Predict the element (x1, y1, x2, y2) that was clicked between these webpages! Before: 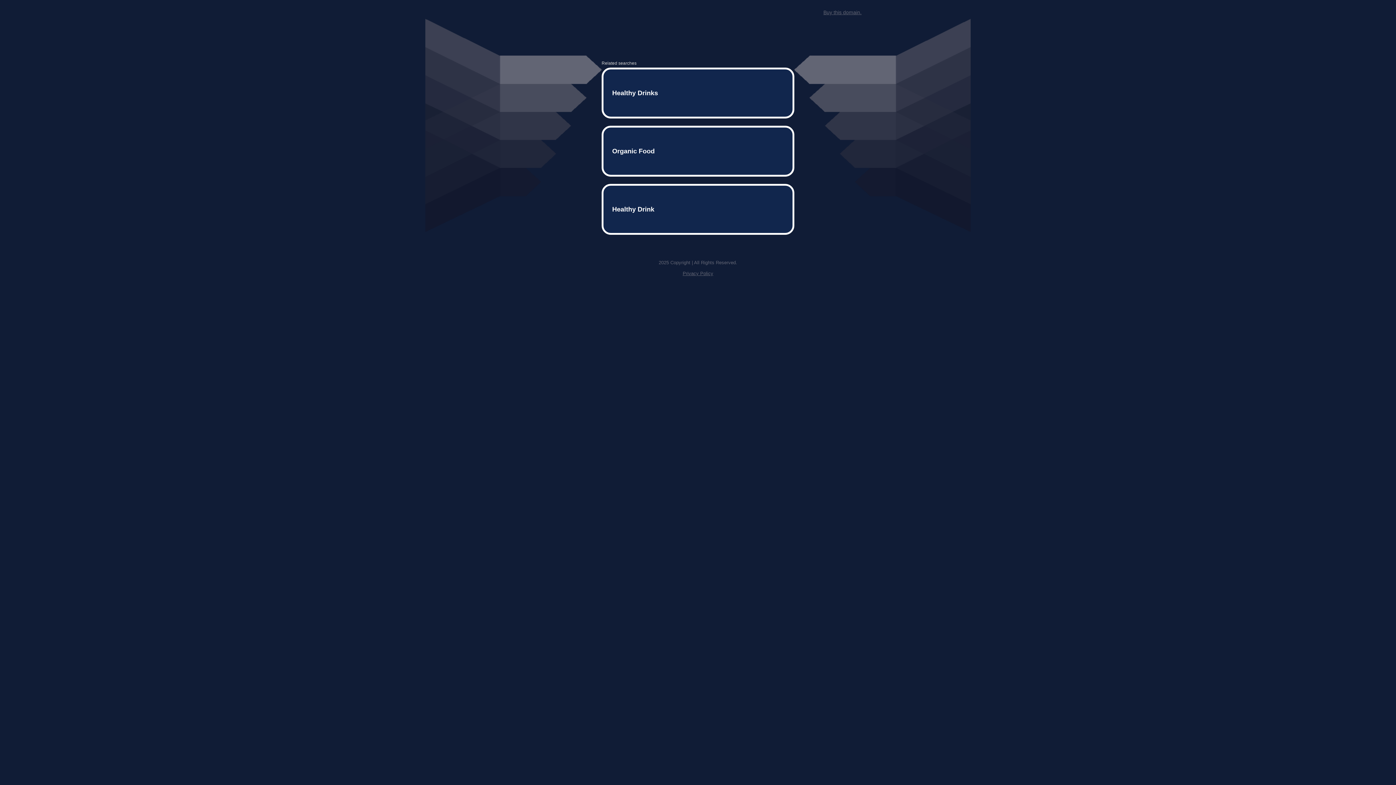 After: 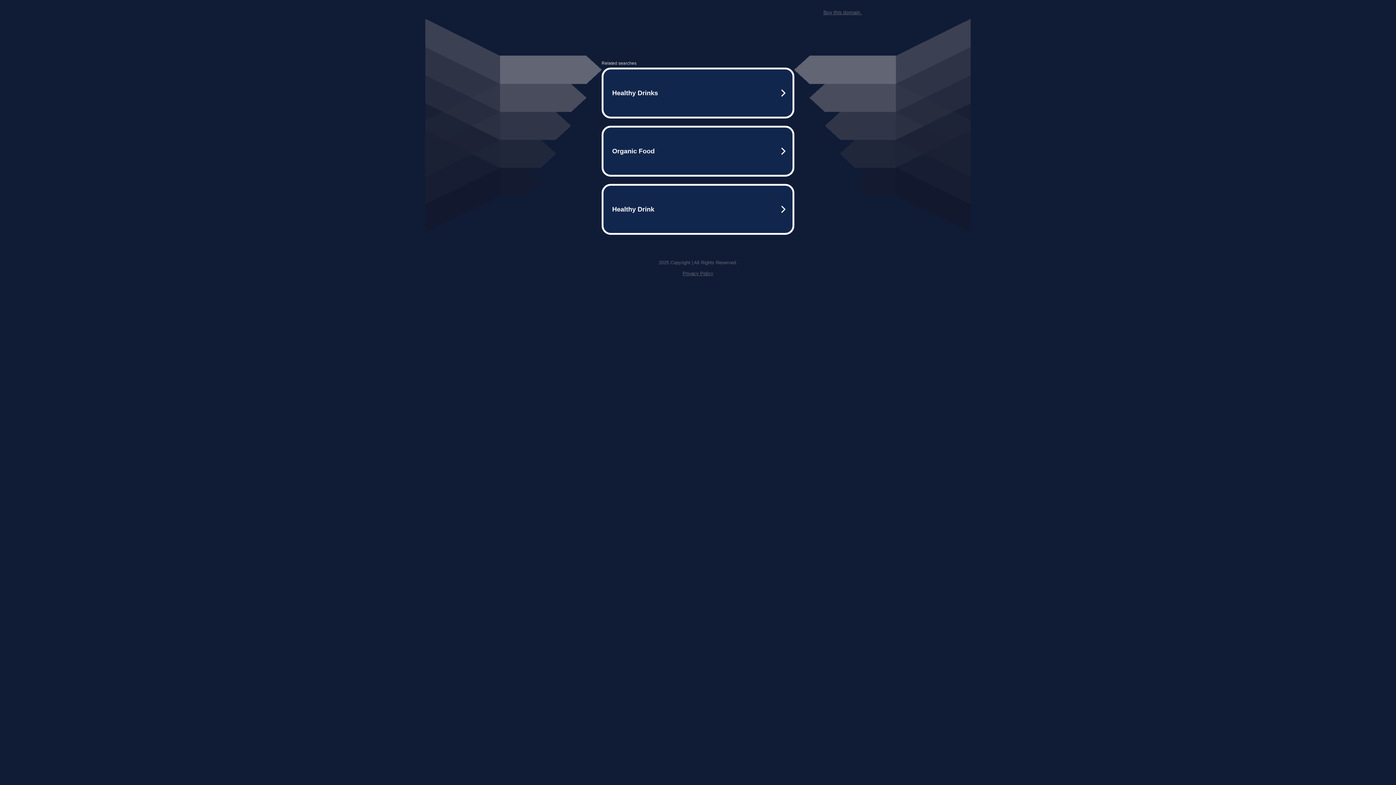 Action: bbox: (682, 259, 713, 264) label: Privacy Policy